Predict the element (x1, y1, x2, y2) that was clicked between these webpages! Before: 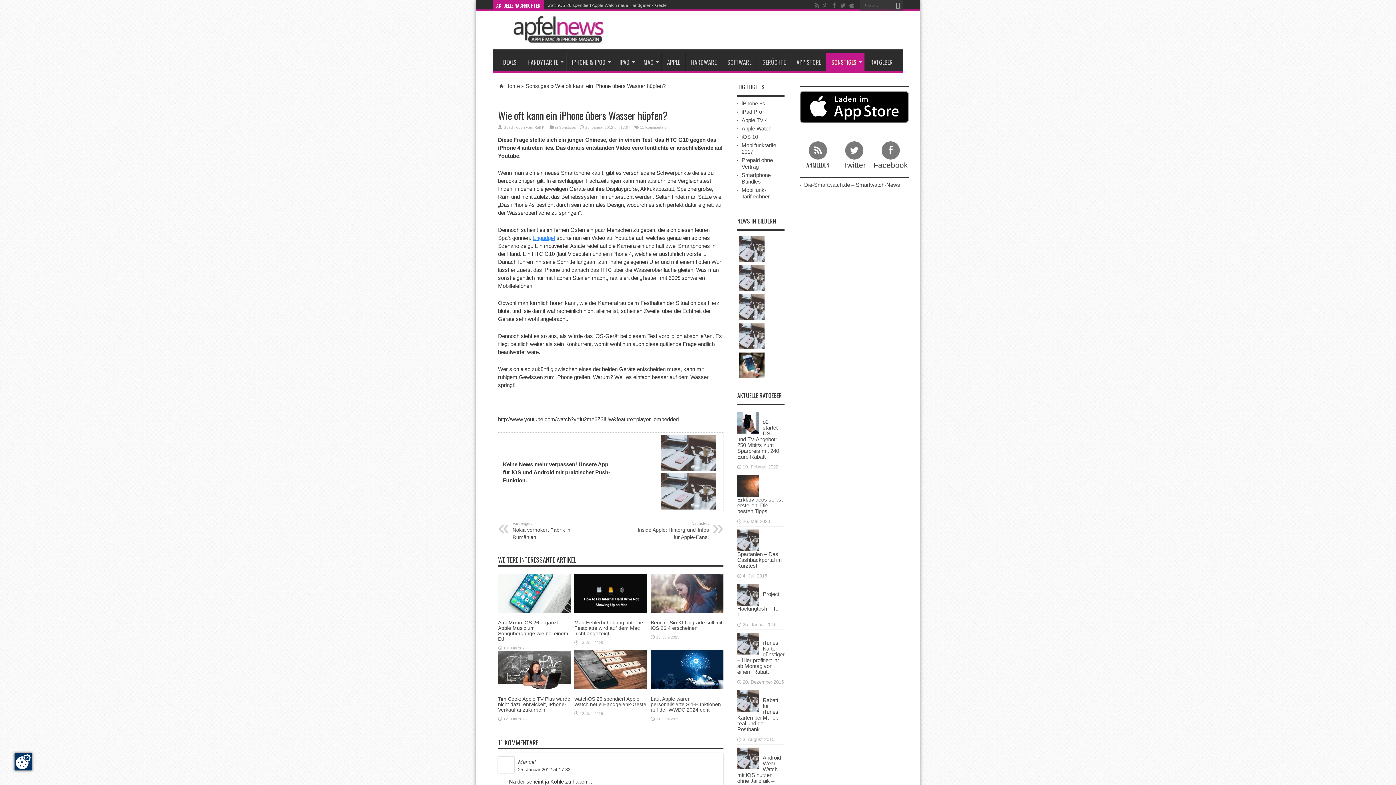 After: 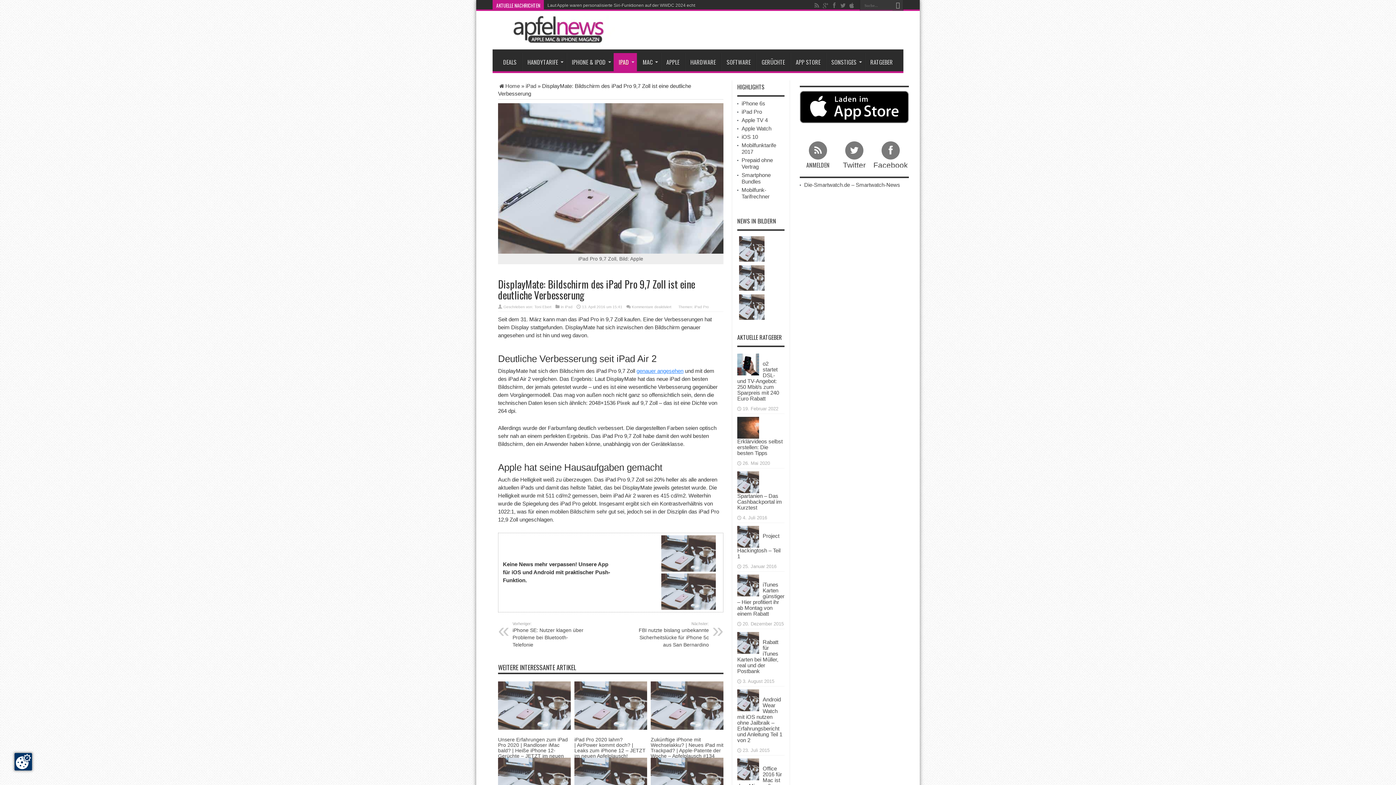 Action: bbox: (739, 323, 764, 349)